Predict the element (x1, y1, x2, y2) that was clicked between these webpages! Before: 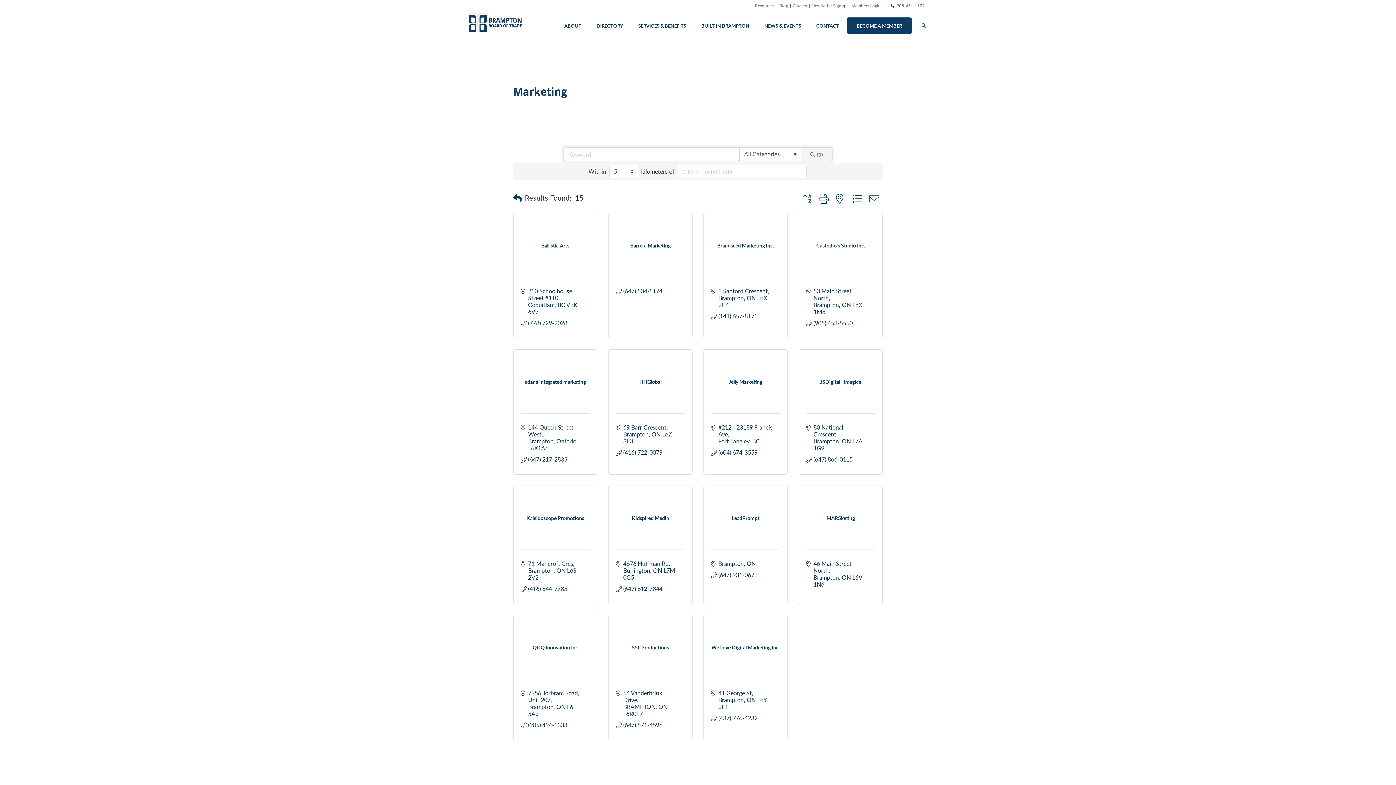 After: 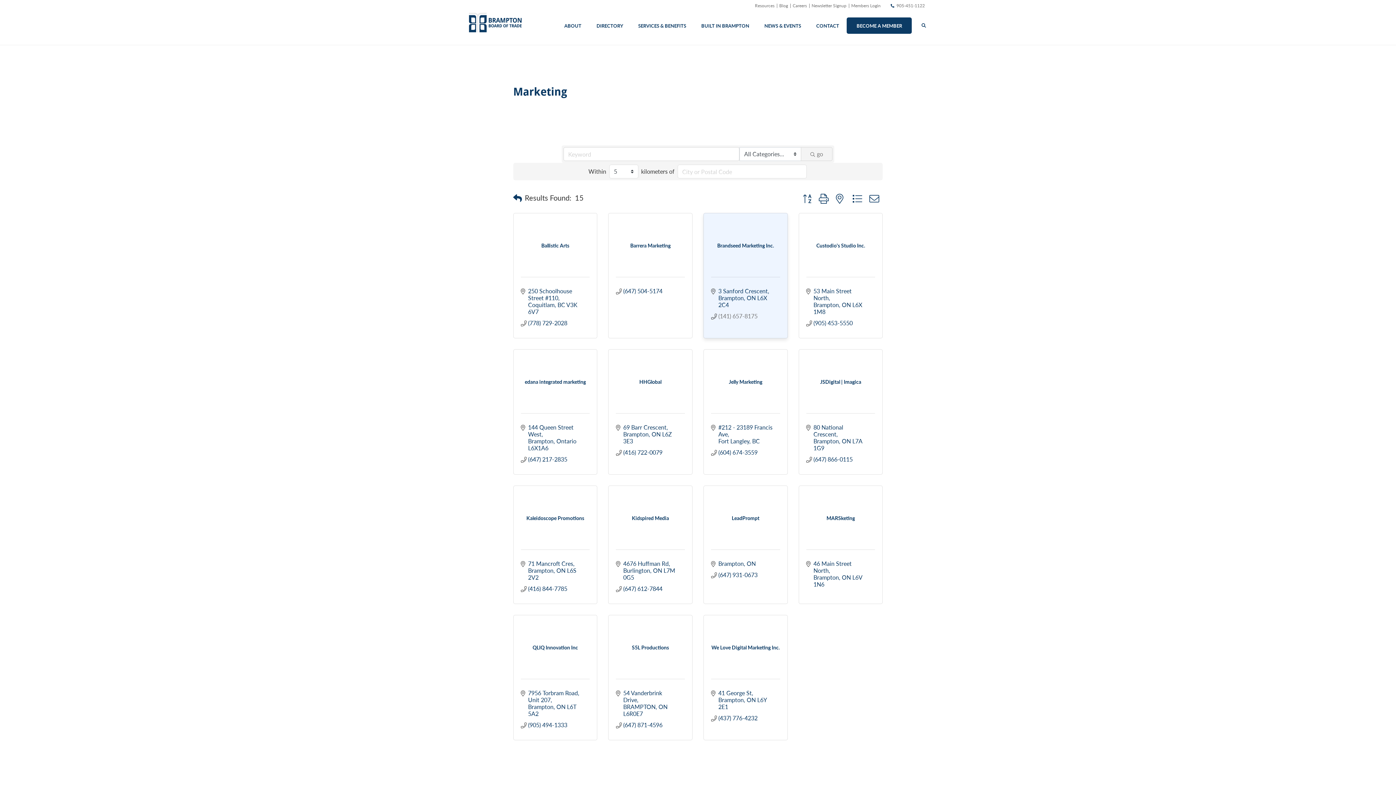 Action: label: (141) 657-8175 bbox: (718, 312, 757, 319)